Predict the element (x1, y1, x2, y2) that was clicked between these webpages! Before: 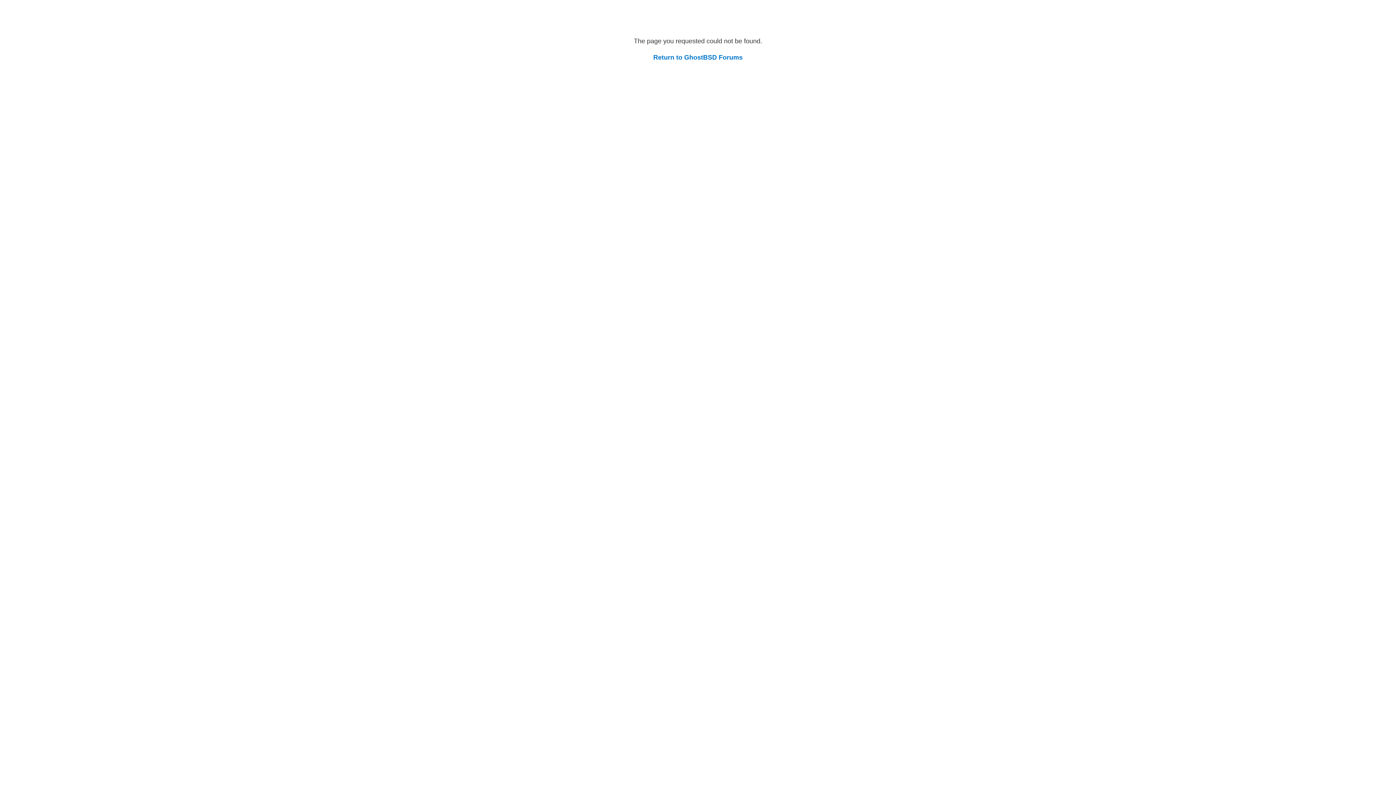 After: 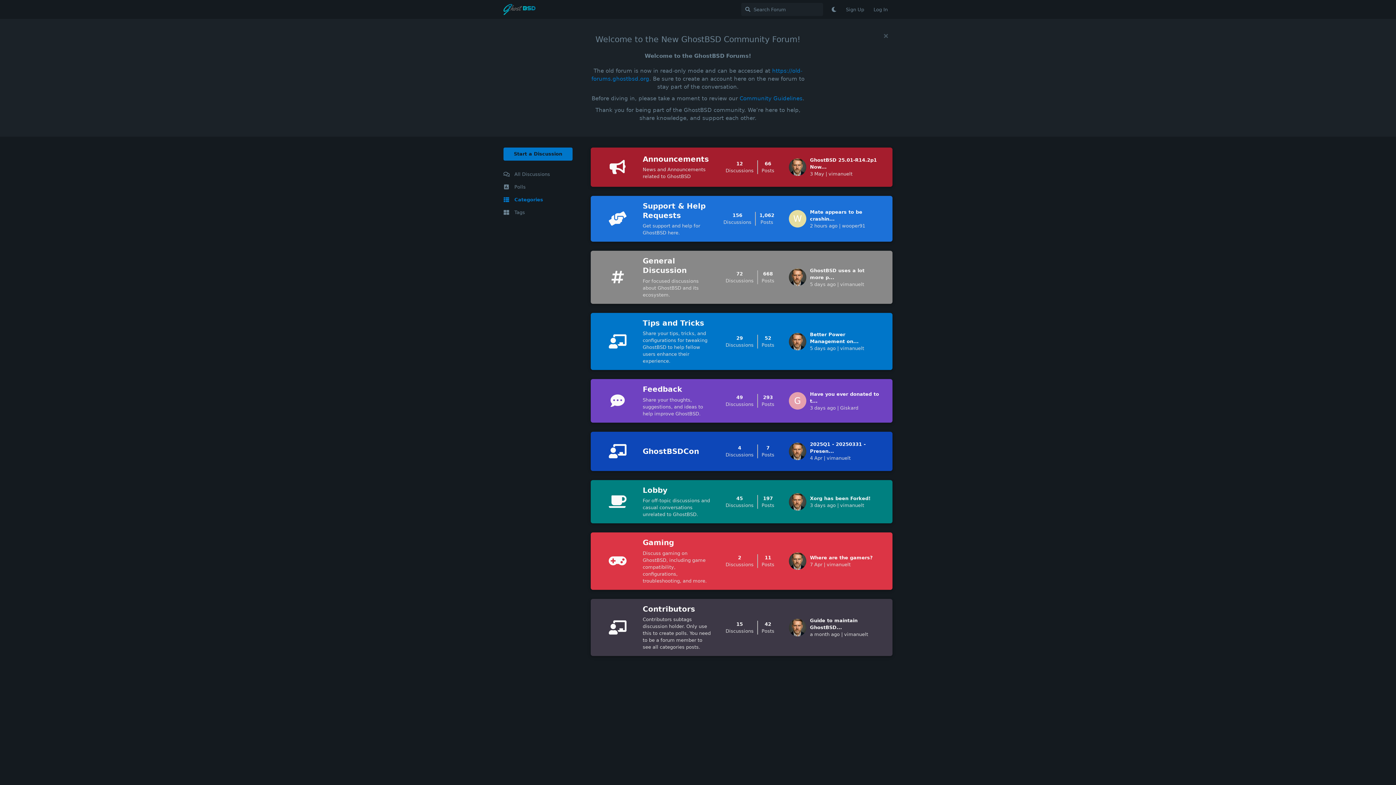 Action: bbox: (653, 53, 742, 61) label: Return to GhostBSD Forums